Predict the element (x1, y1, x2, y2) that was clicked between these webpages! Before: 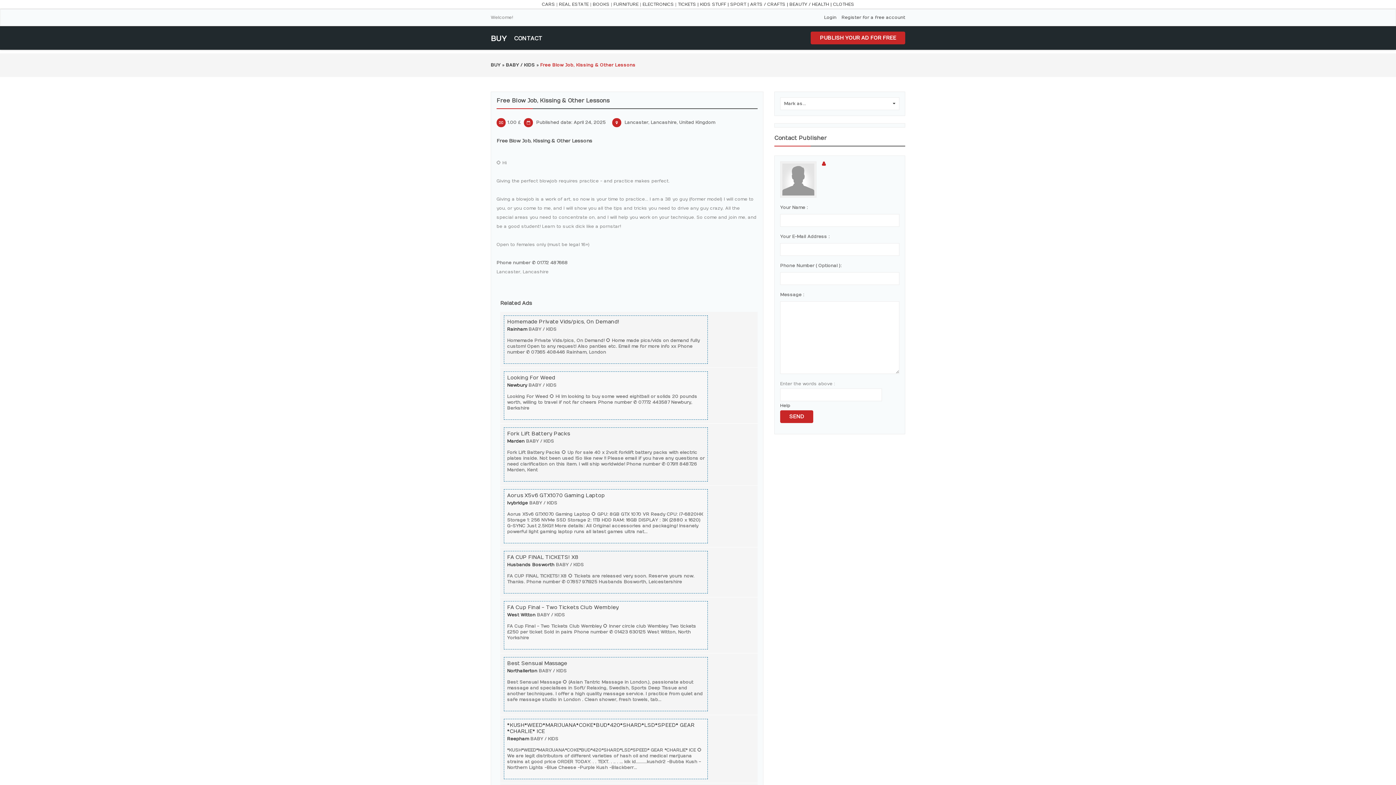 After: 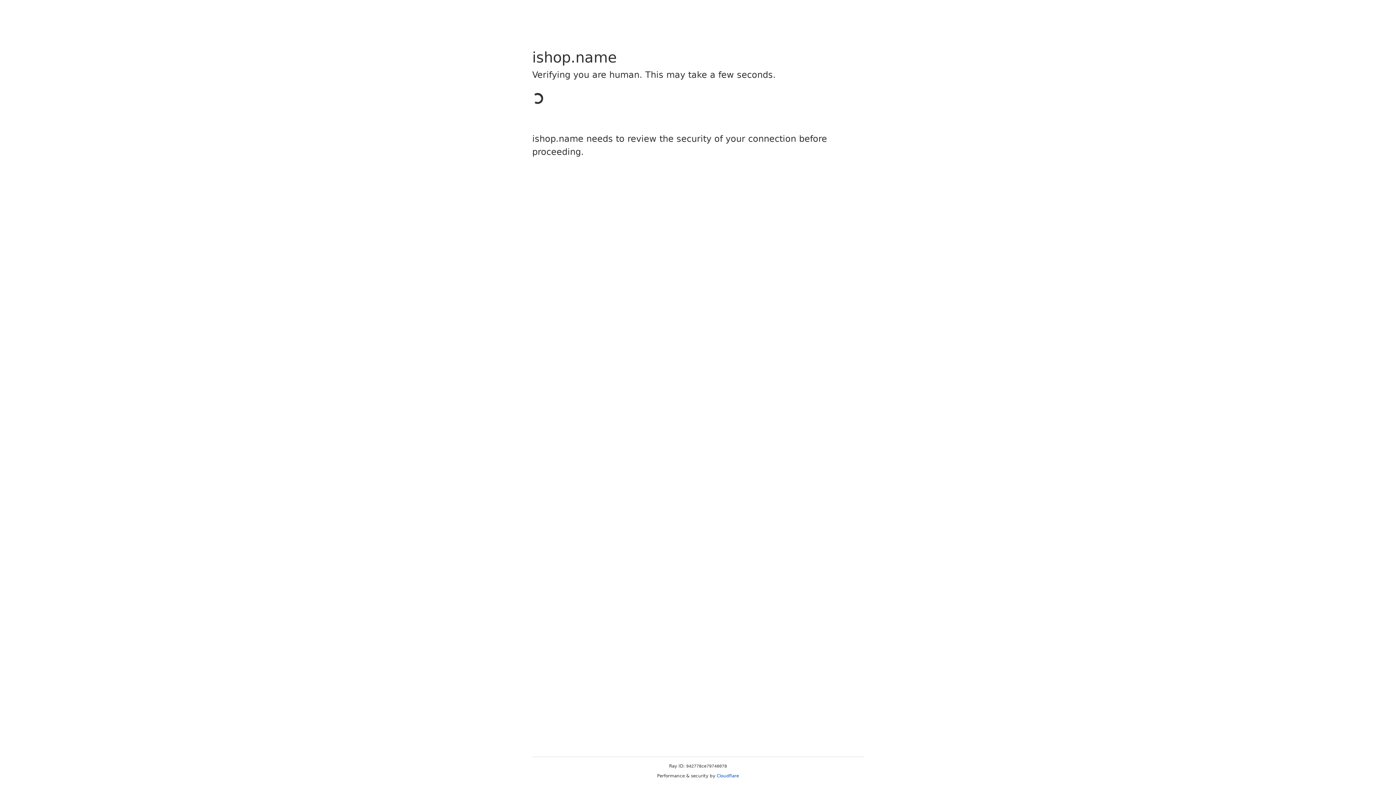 Action: label: SPORT | bbox: (730, 1, 748, 6)